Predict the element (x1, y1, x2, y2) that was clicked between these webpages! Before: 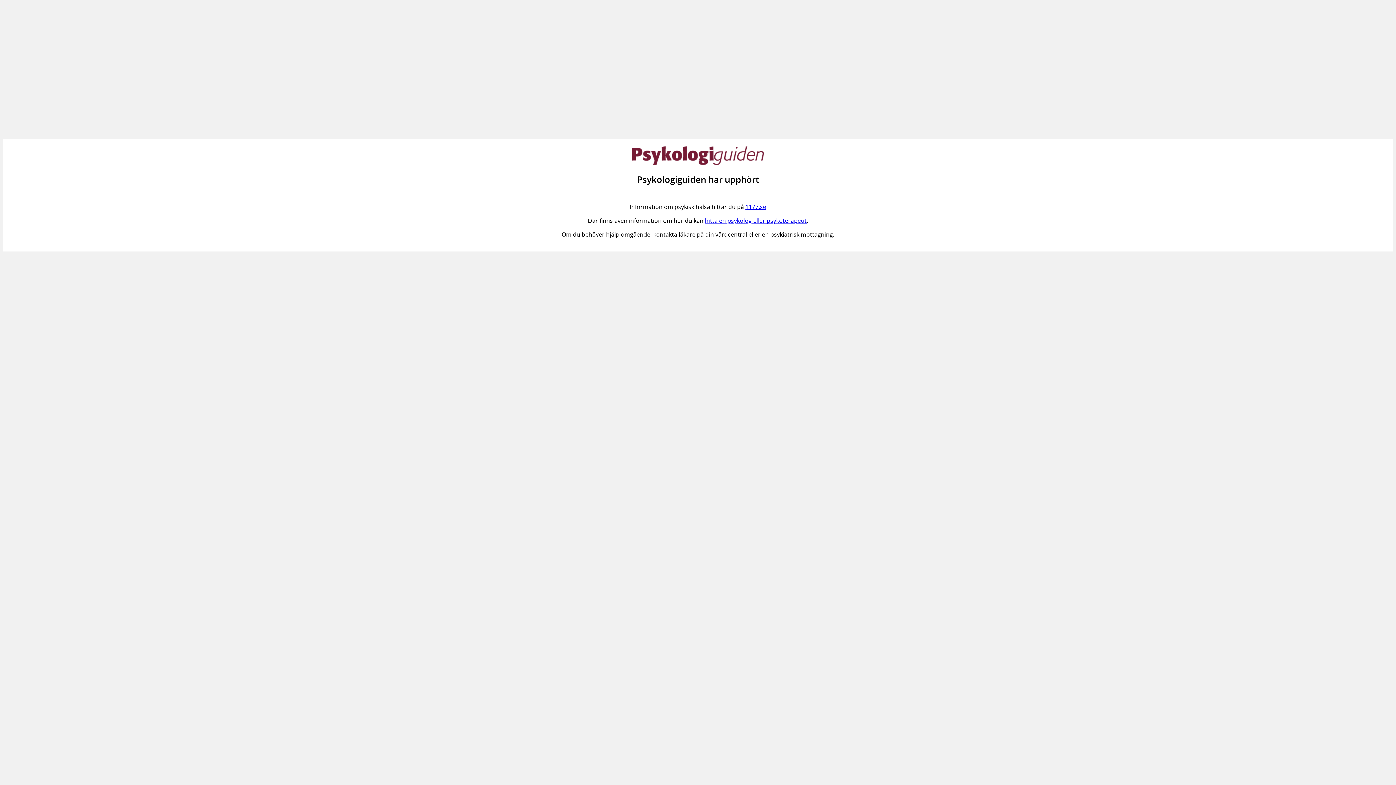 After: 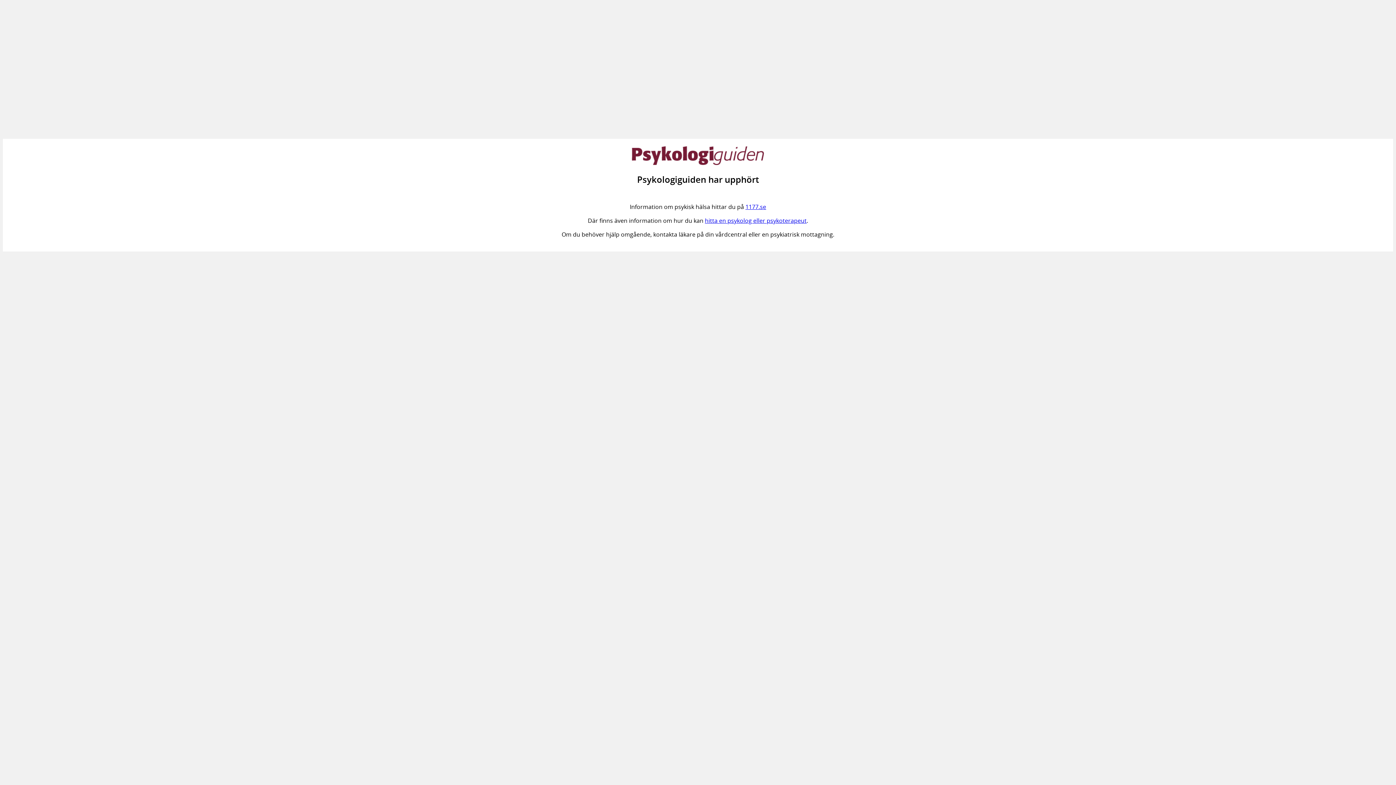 Action: label: hitta en psykolog eller psykoterapeut bbox: (705, 216, 806, 224)